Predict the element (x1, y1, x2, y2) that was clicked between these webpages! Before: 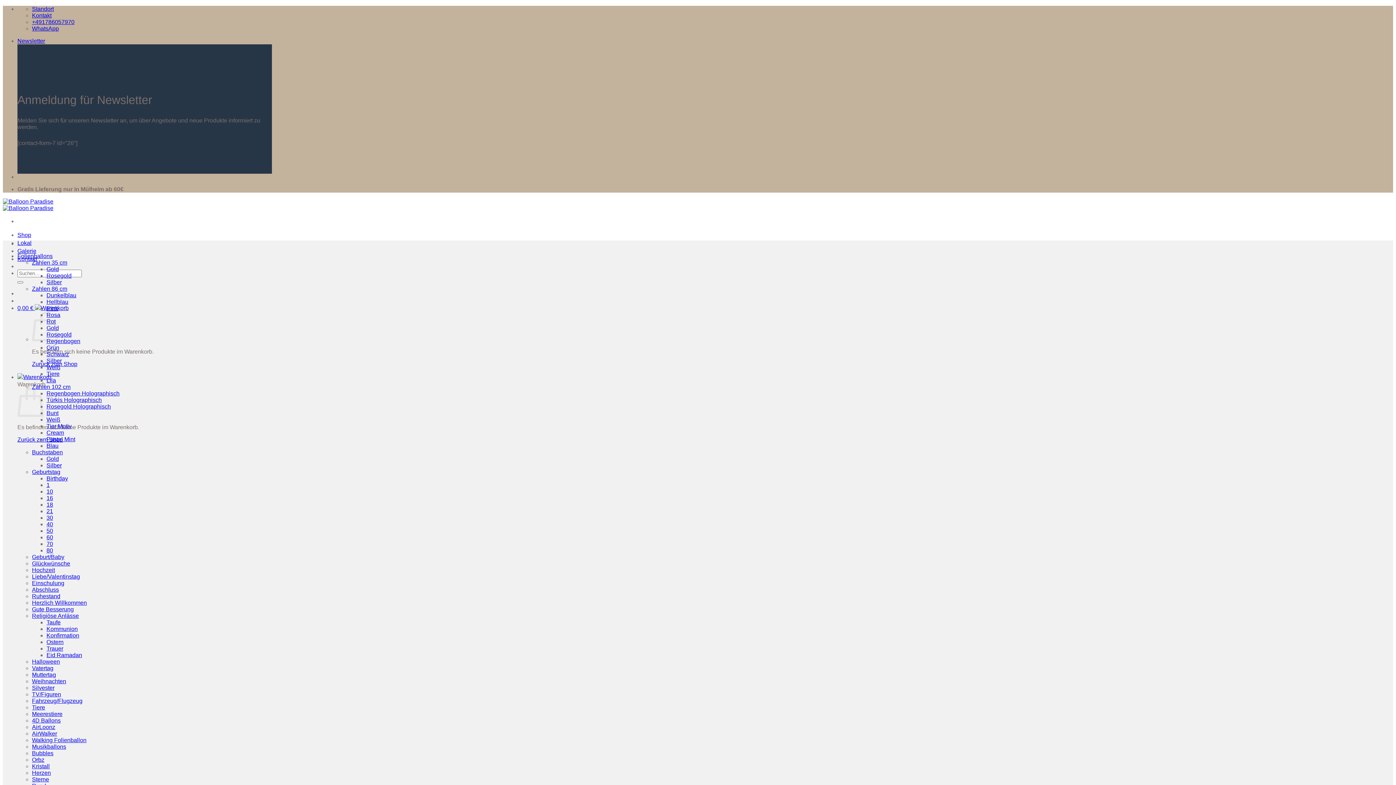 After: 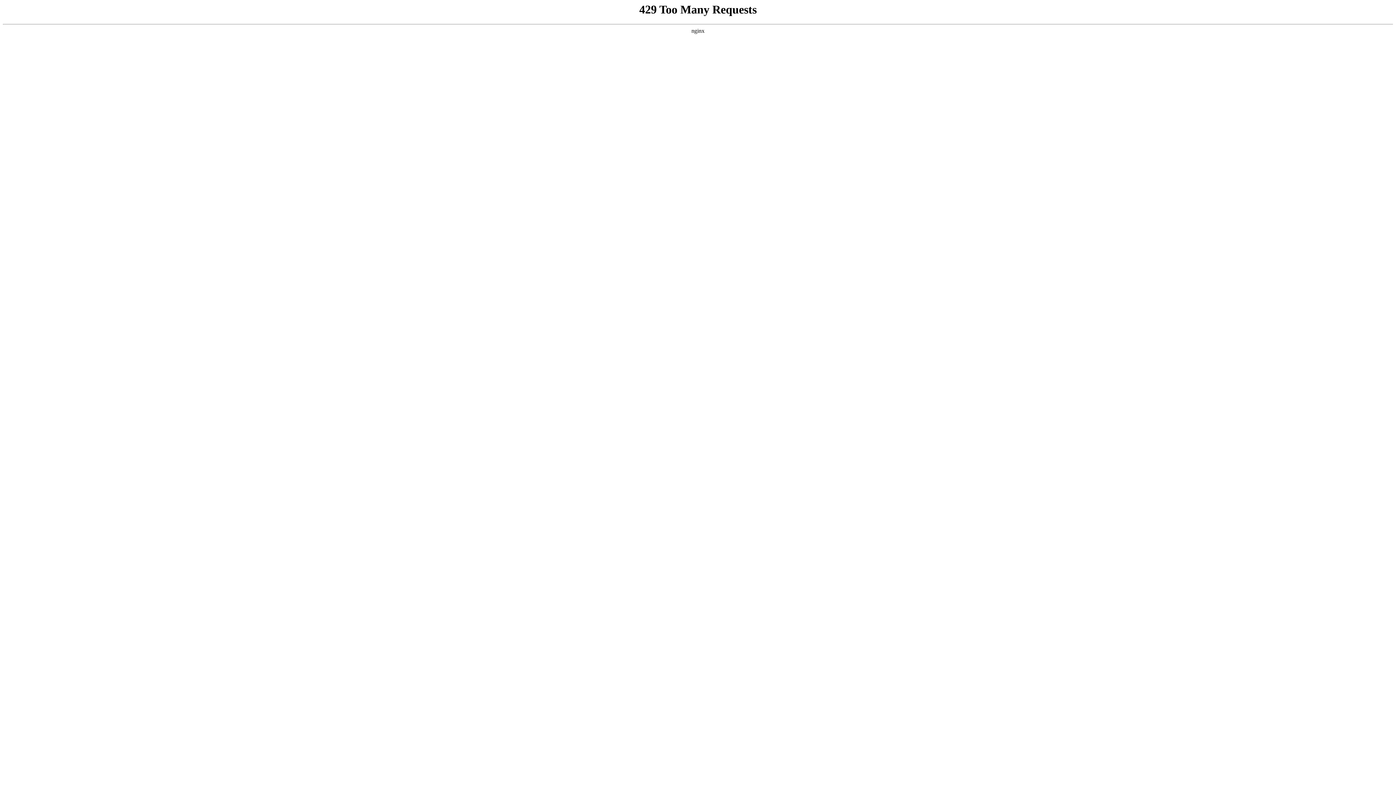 Action: bbox: (32, 606, 73, 612) label: Gute Besserung